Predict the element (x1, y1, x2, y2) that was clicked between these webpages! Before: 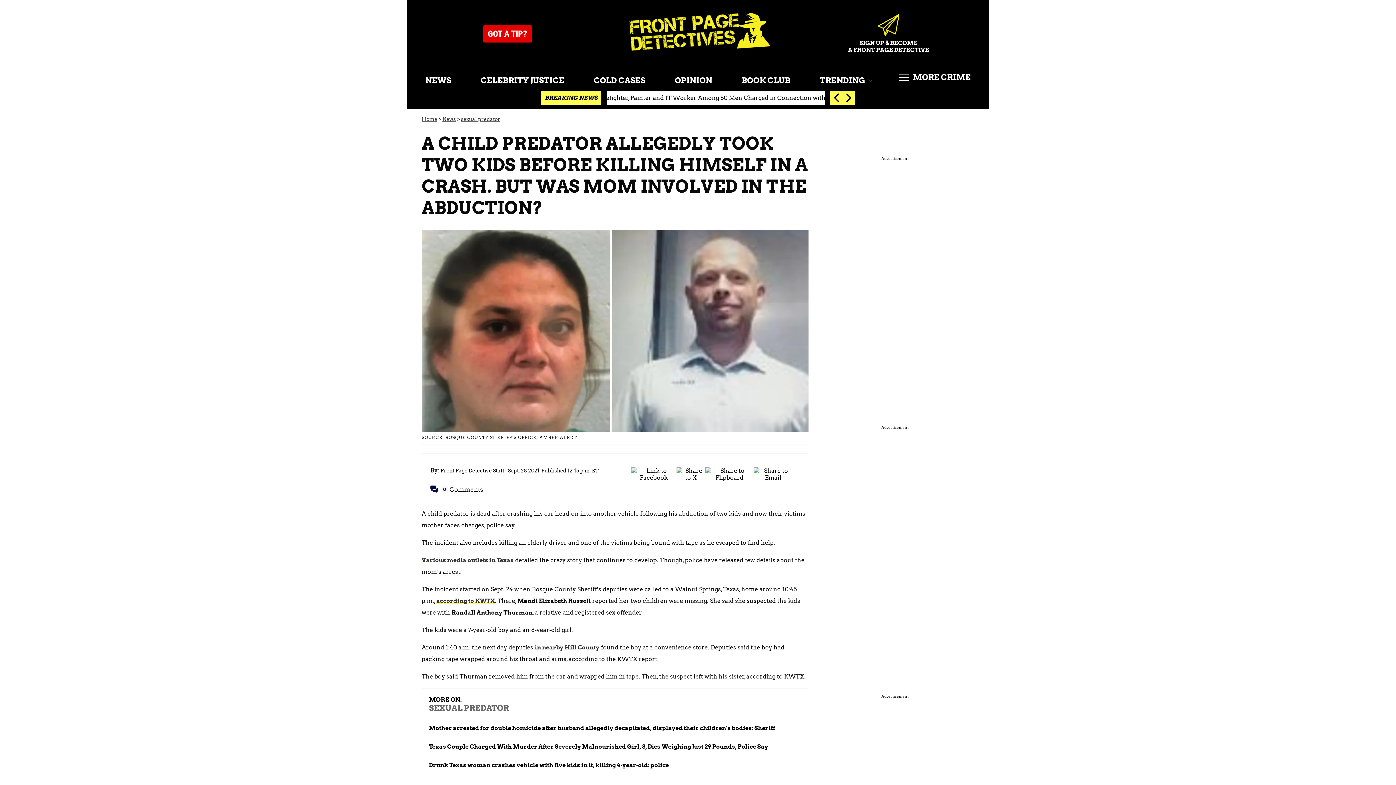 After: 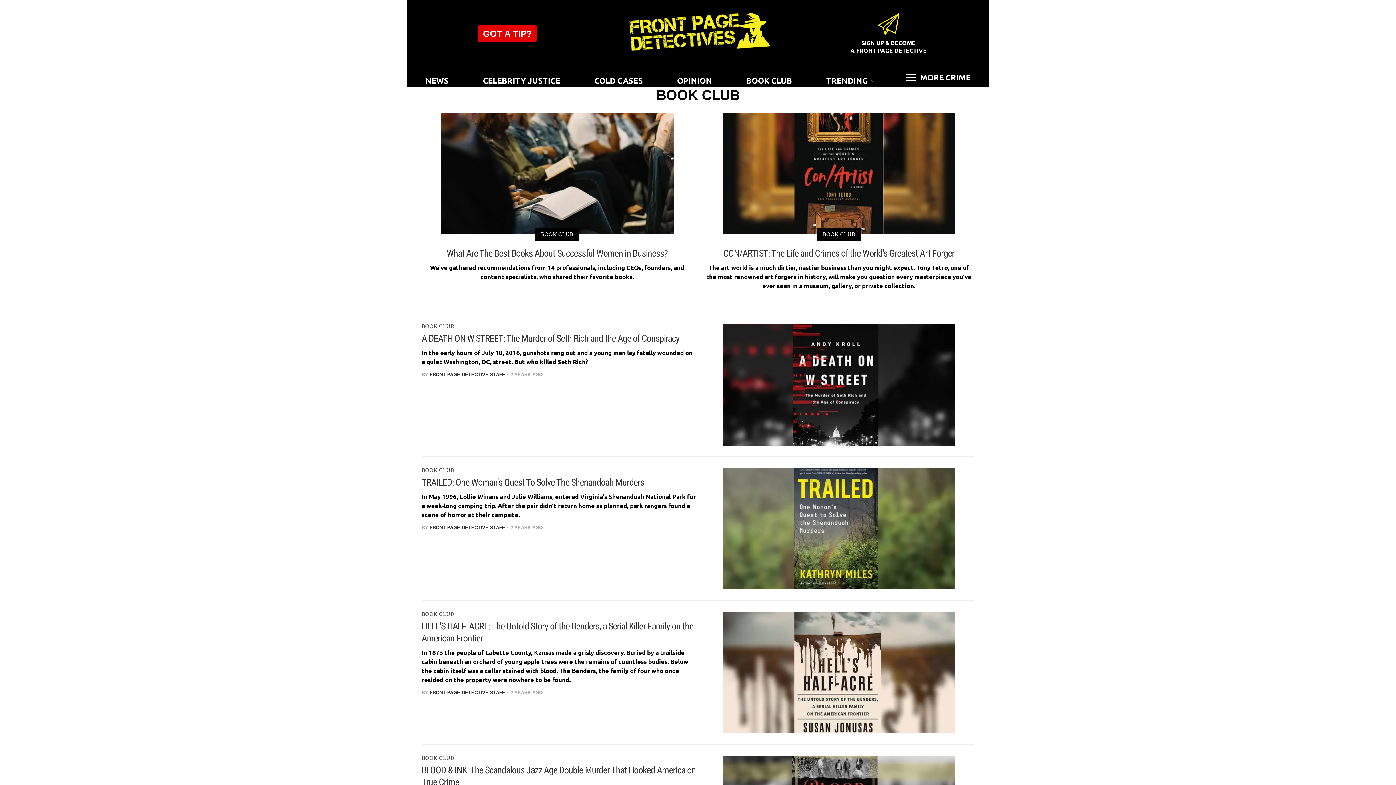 Action: label: BOOK CLUB bbox: (742, 72, 795, 87)